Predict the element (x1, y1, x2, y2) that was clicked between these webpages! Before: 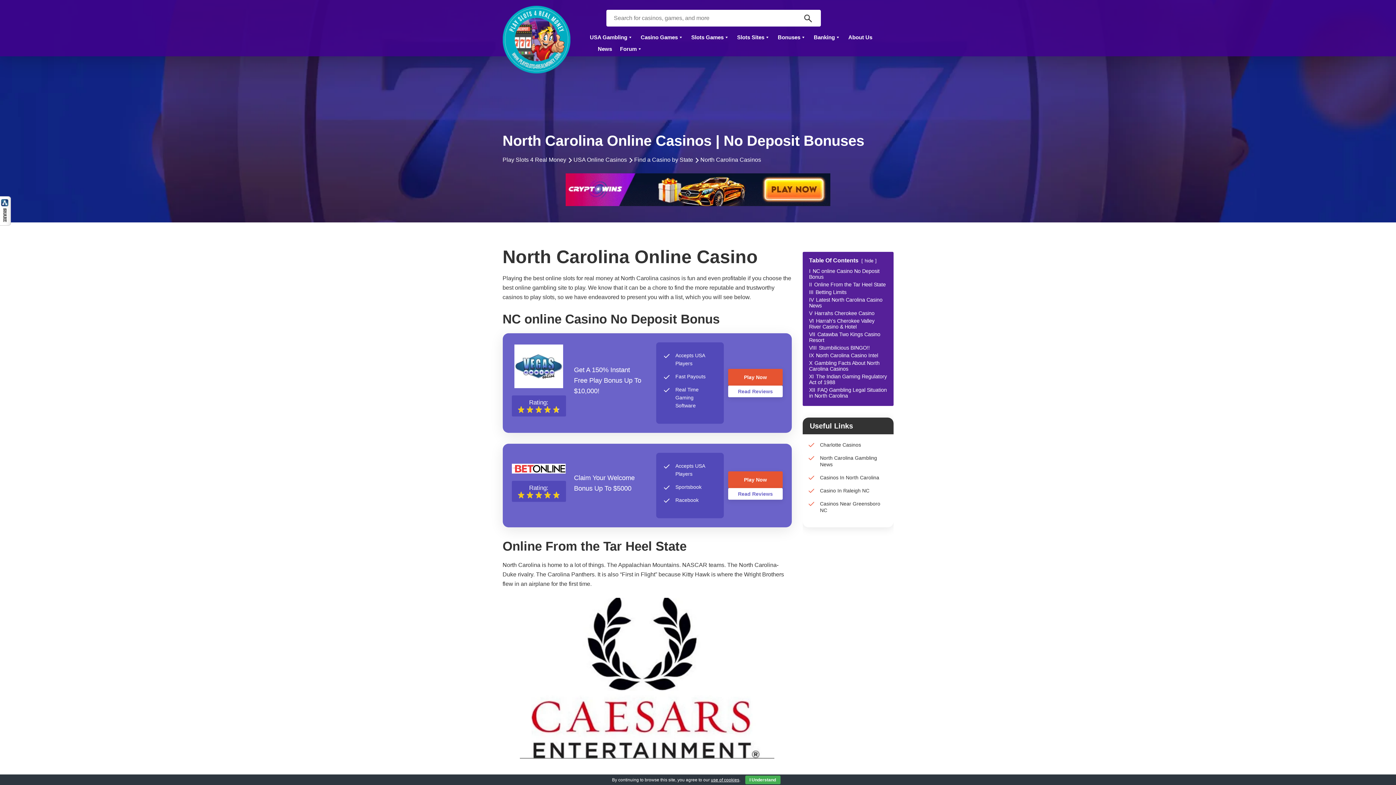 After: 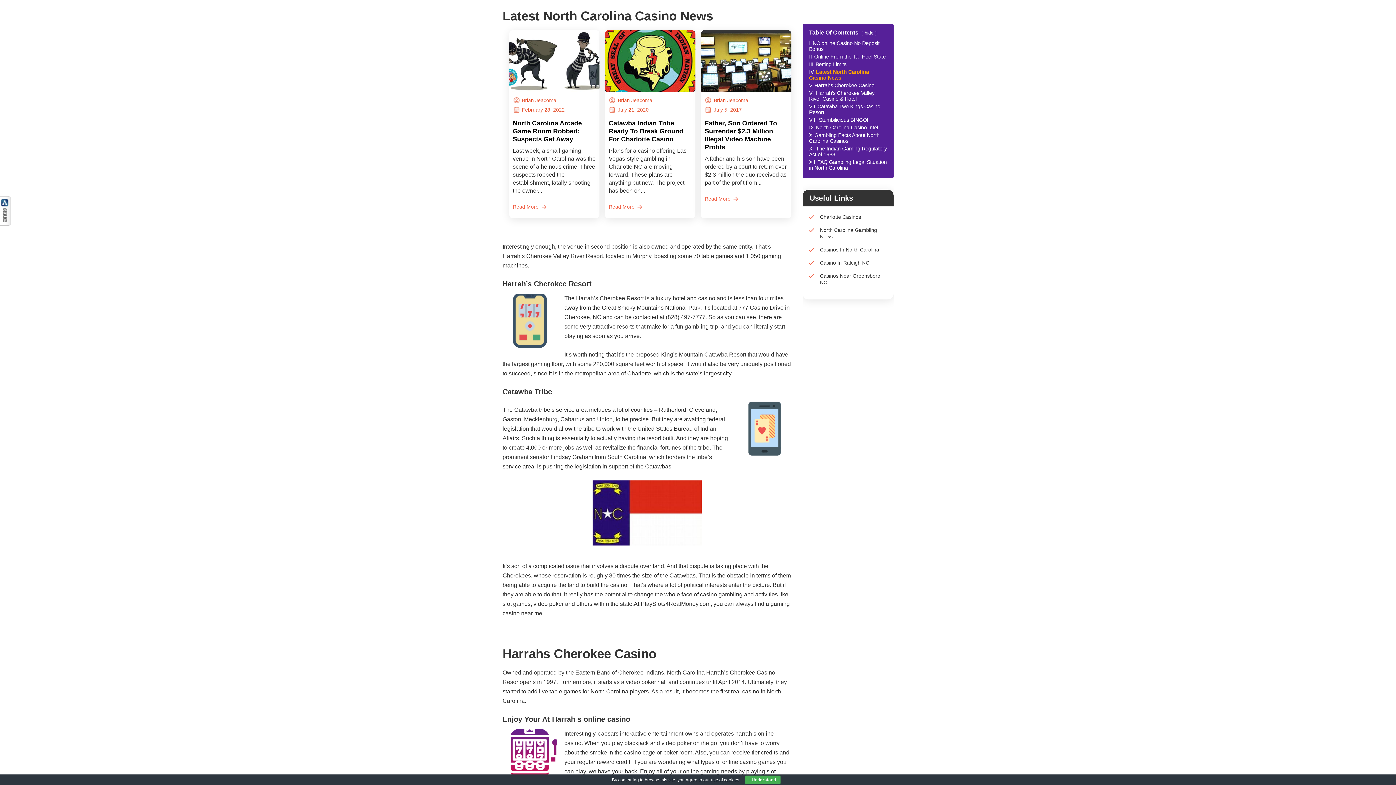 Action: label: IV Latest North Carolina Casino News bbox: (809, 297, 887, 308)